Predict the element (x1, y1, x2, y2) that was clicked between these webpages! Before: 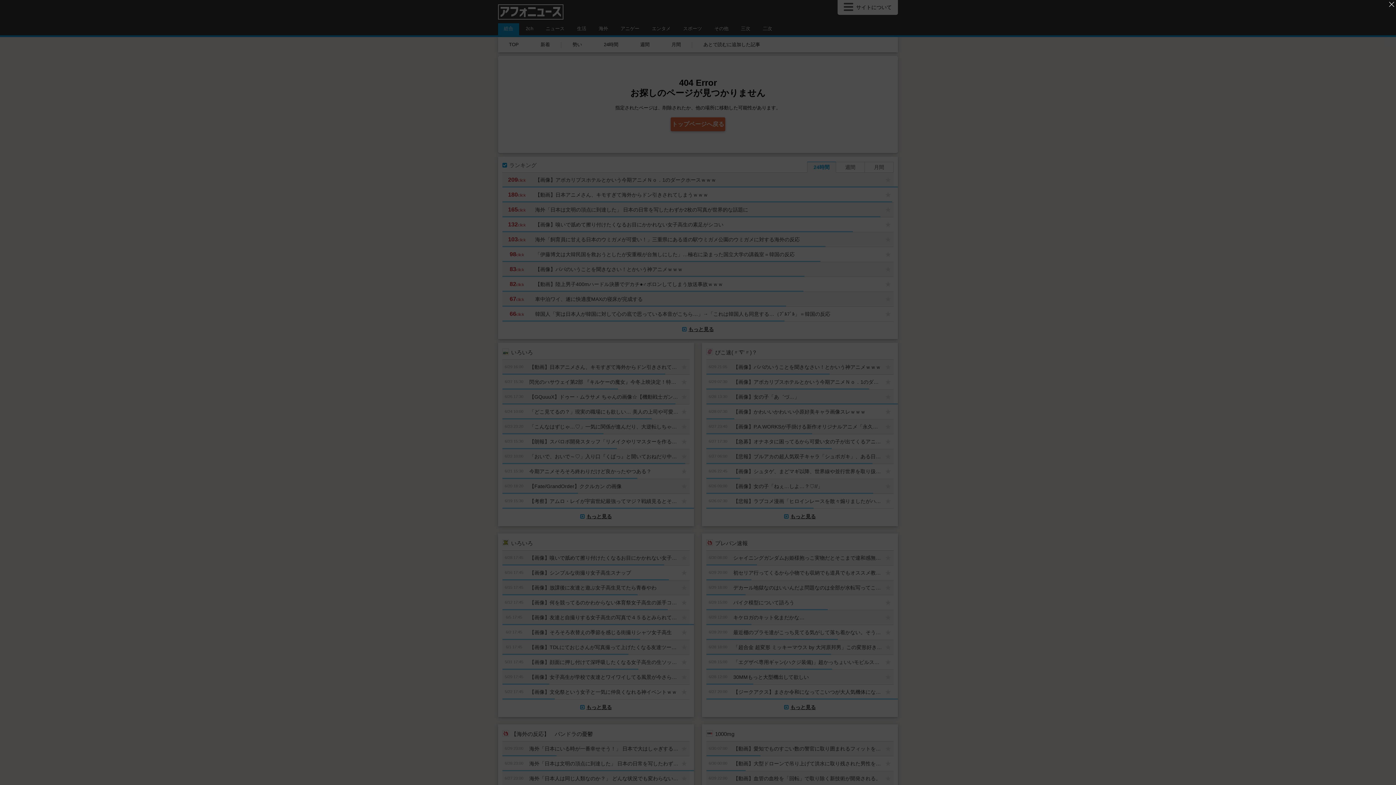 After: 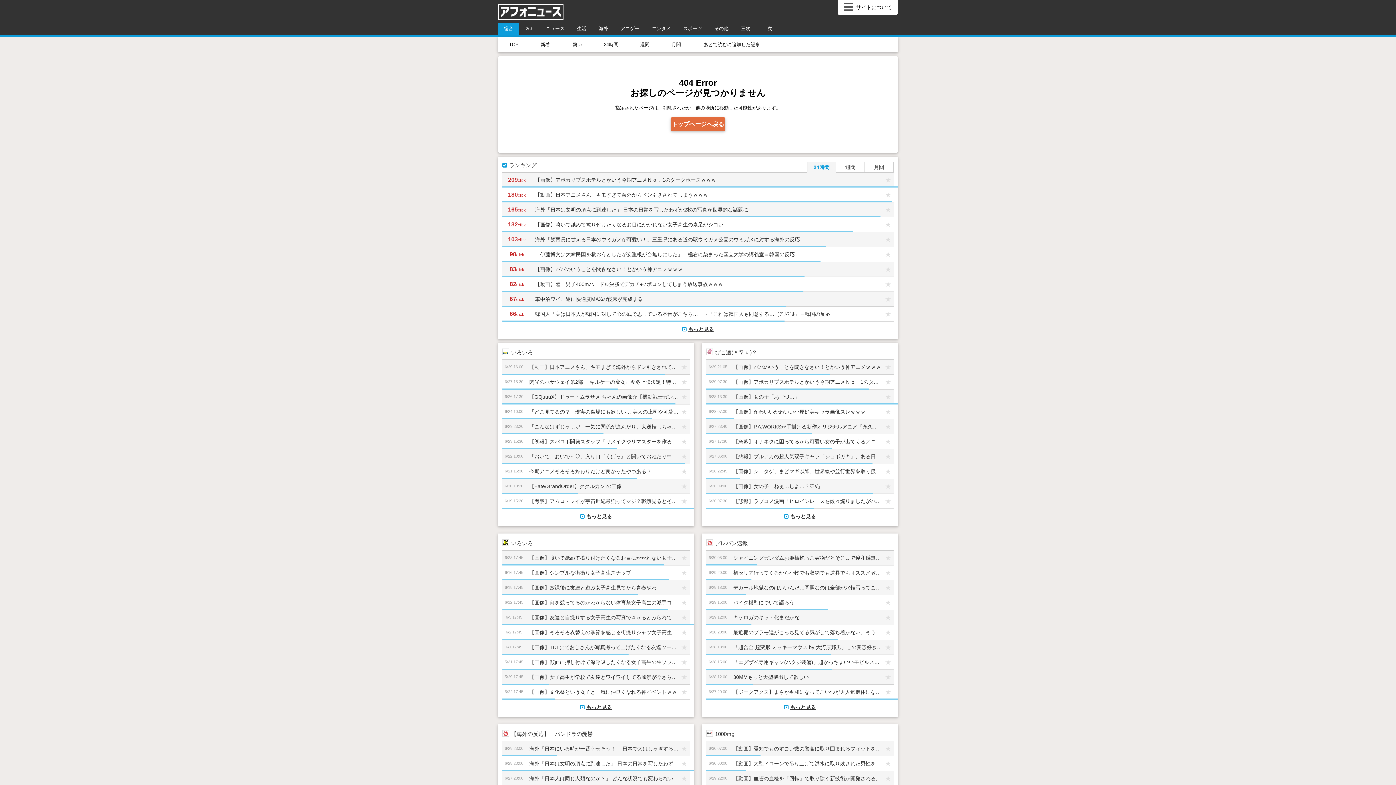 Action: label: '広告を閉じる bbox: (1387, 0, 1396, 8)